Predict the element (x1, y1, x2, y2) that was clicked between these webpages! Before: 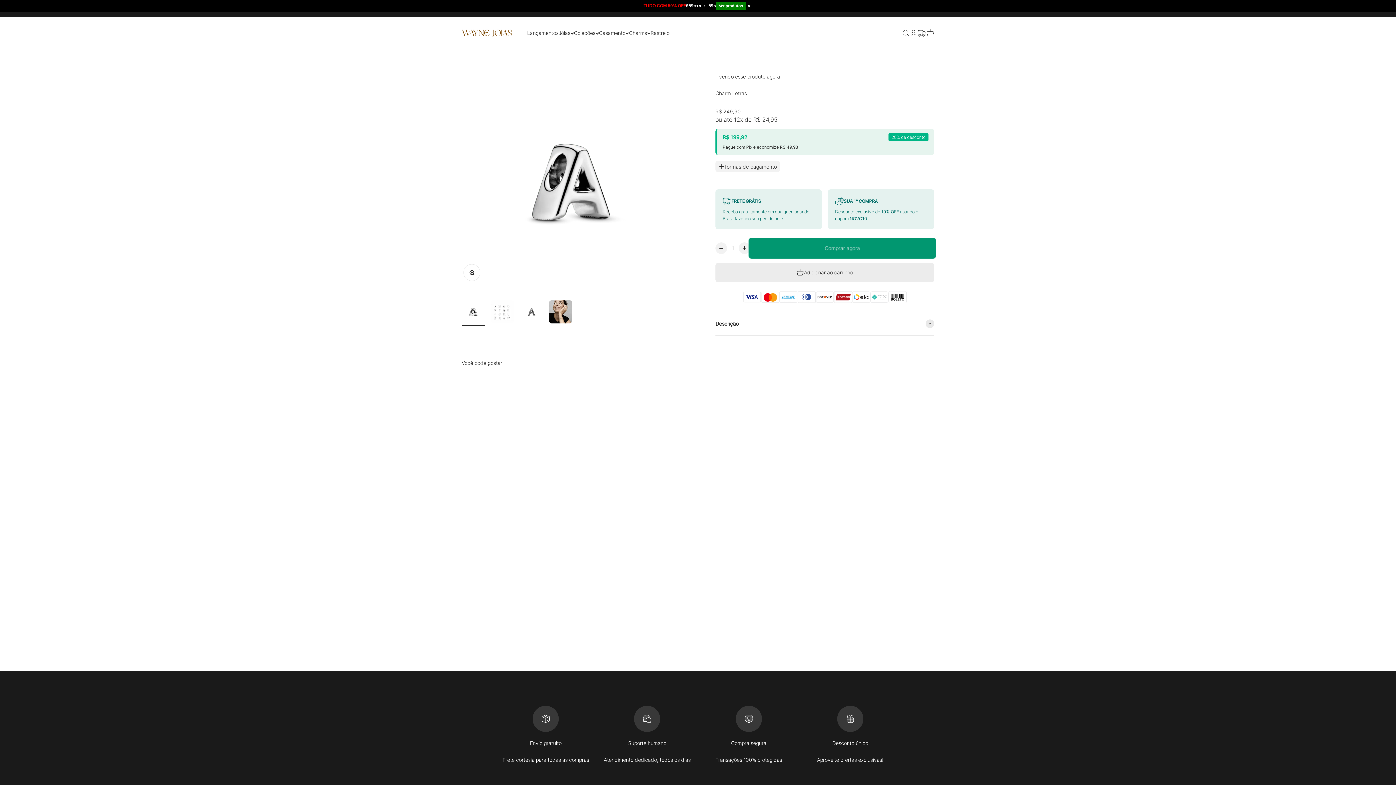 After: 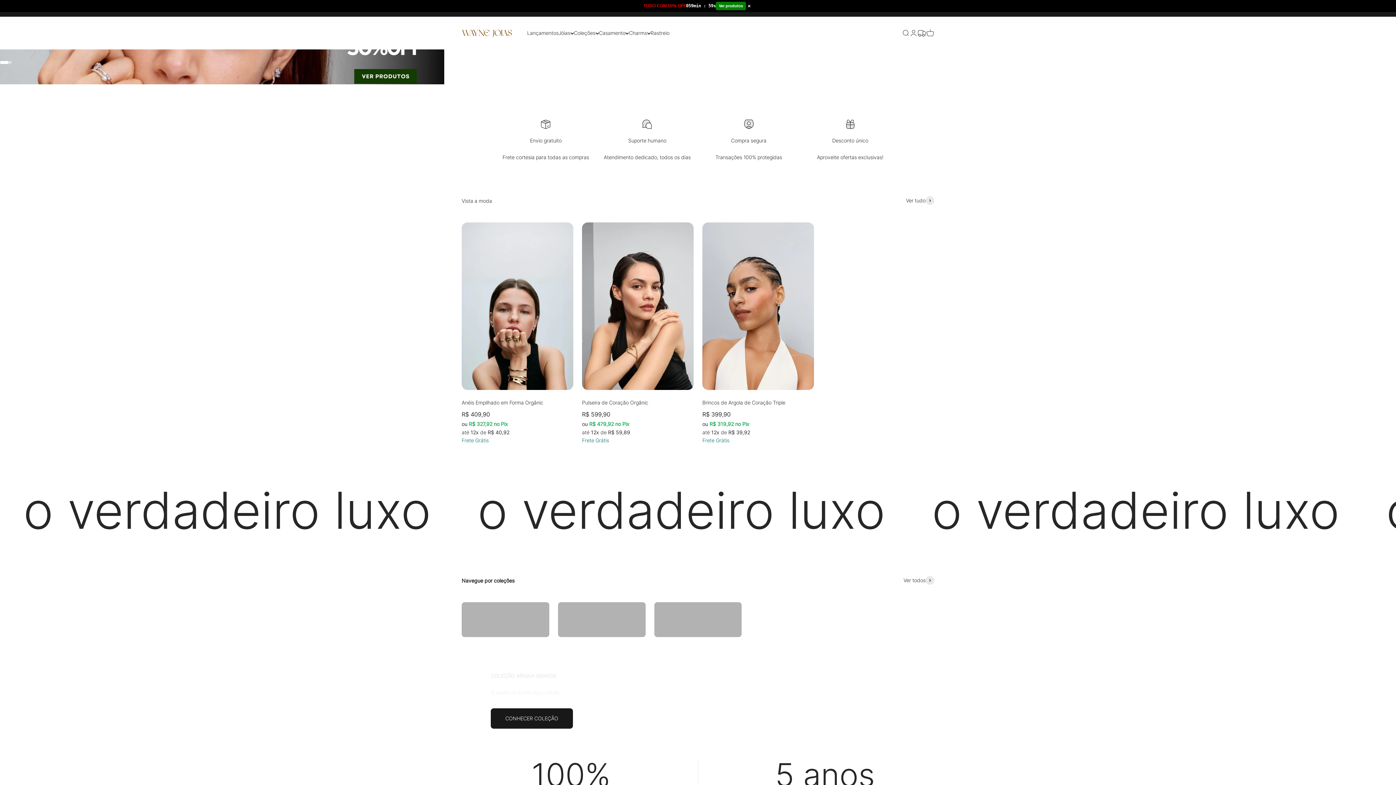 Action: label: Wayne Joias bbox: (461, 25, 512, 40)